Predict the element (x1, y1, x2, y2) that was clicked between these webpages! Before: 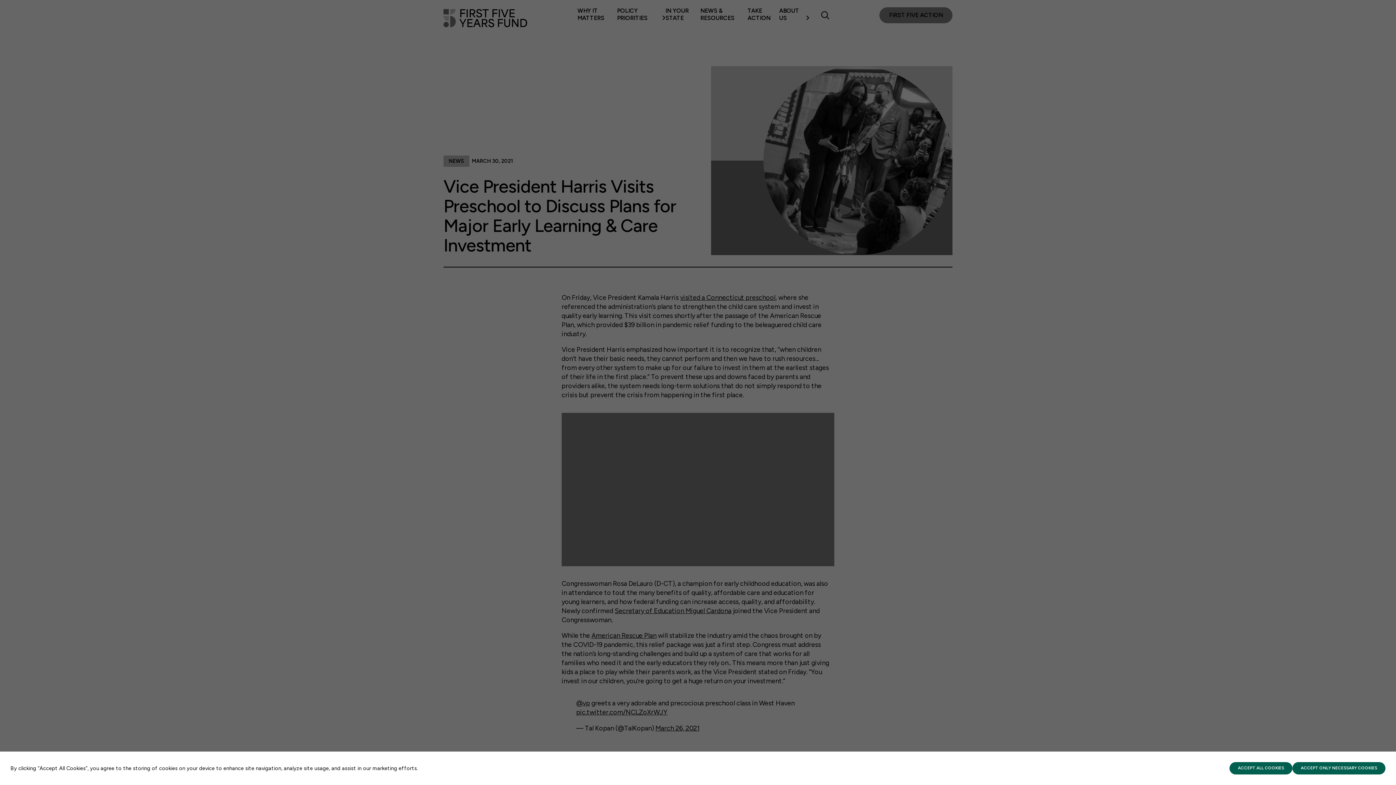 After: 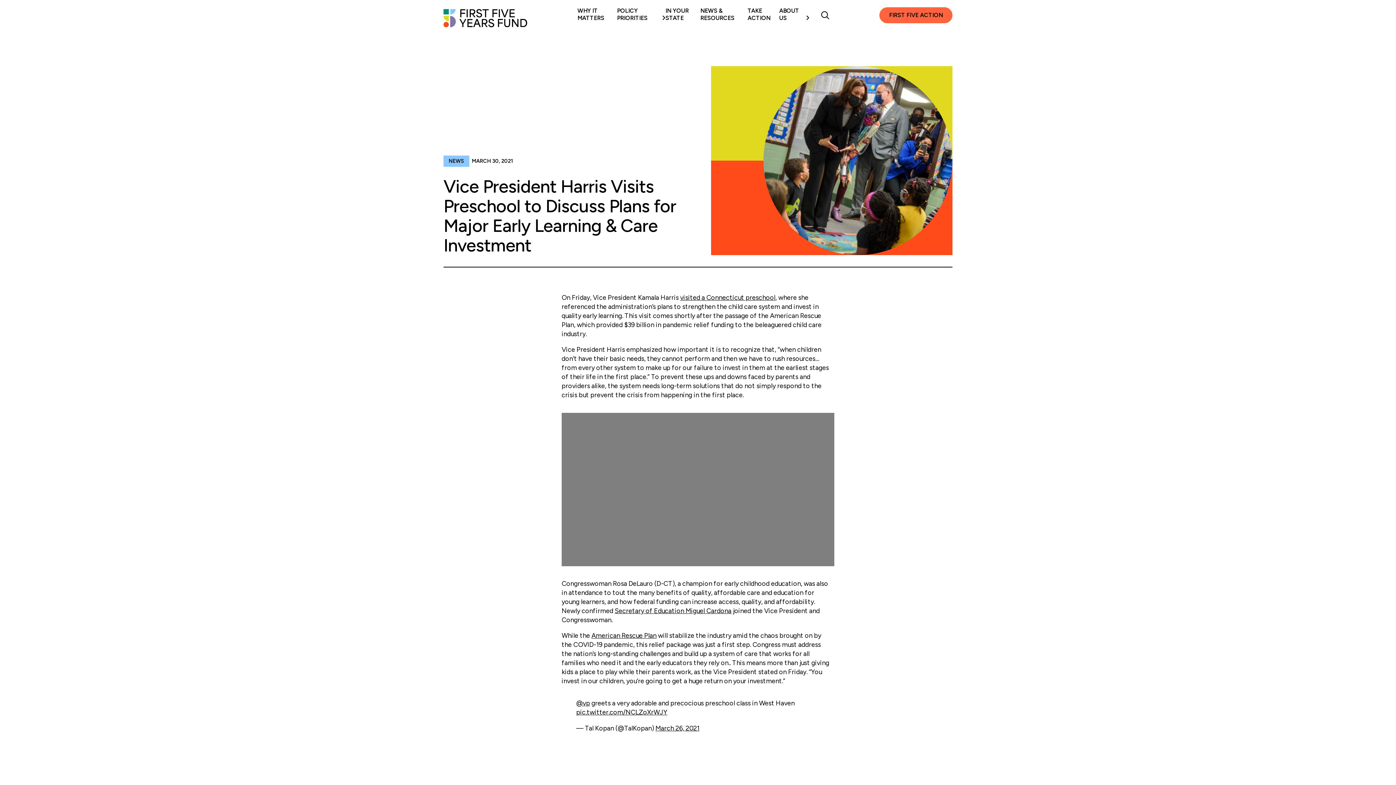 Action: label: ACCEPT ONLY NECESSARY COOKIES bbox: (1292, 762, 1385, 774)